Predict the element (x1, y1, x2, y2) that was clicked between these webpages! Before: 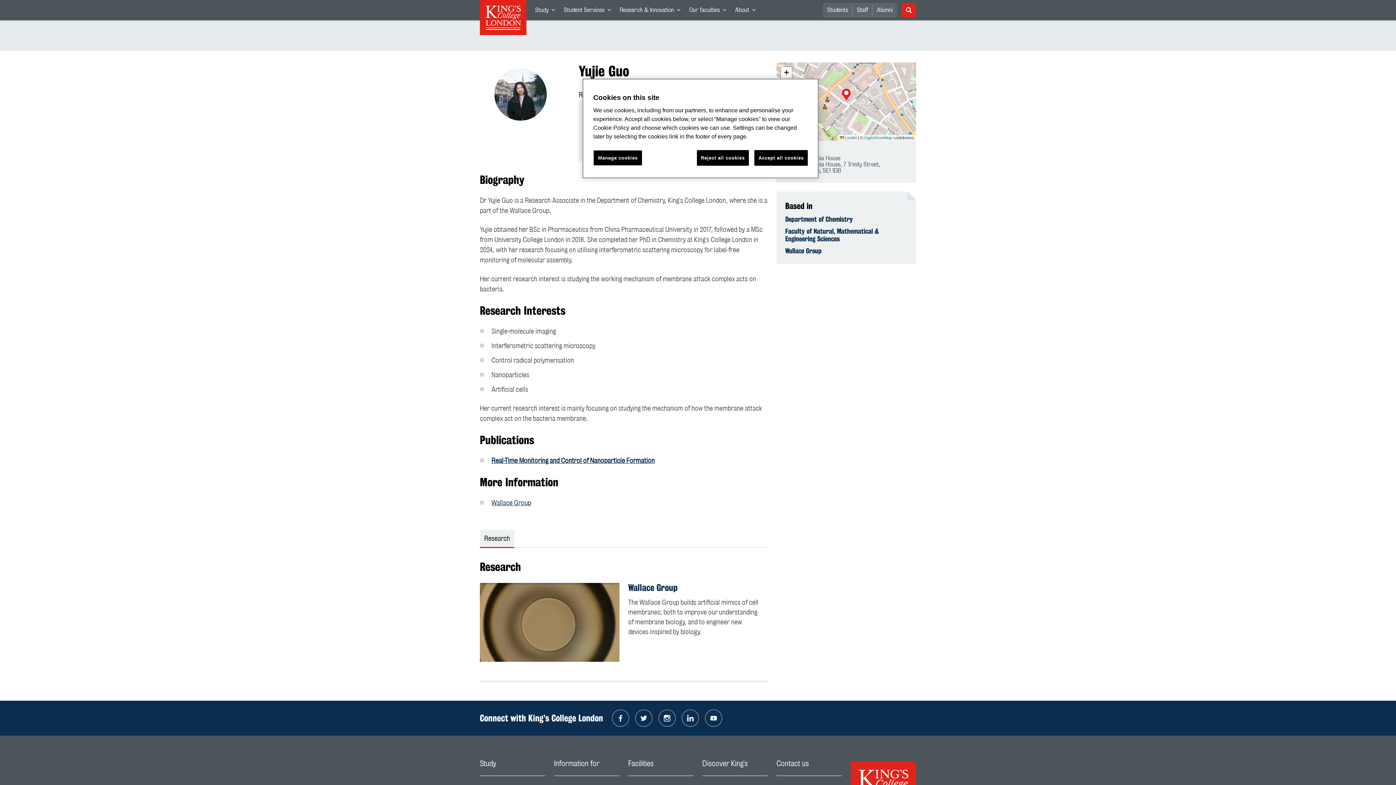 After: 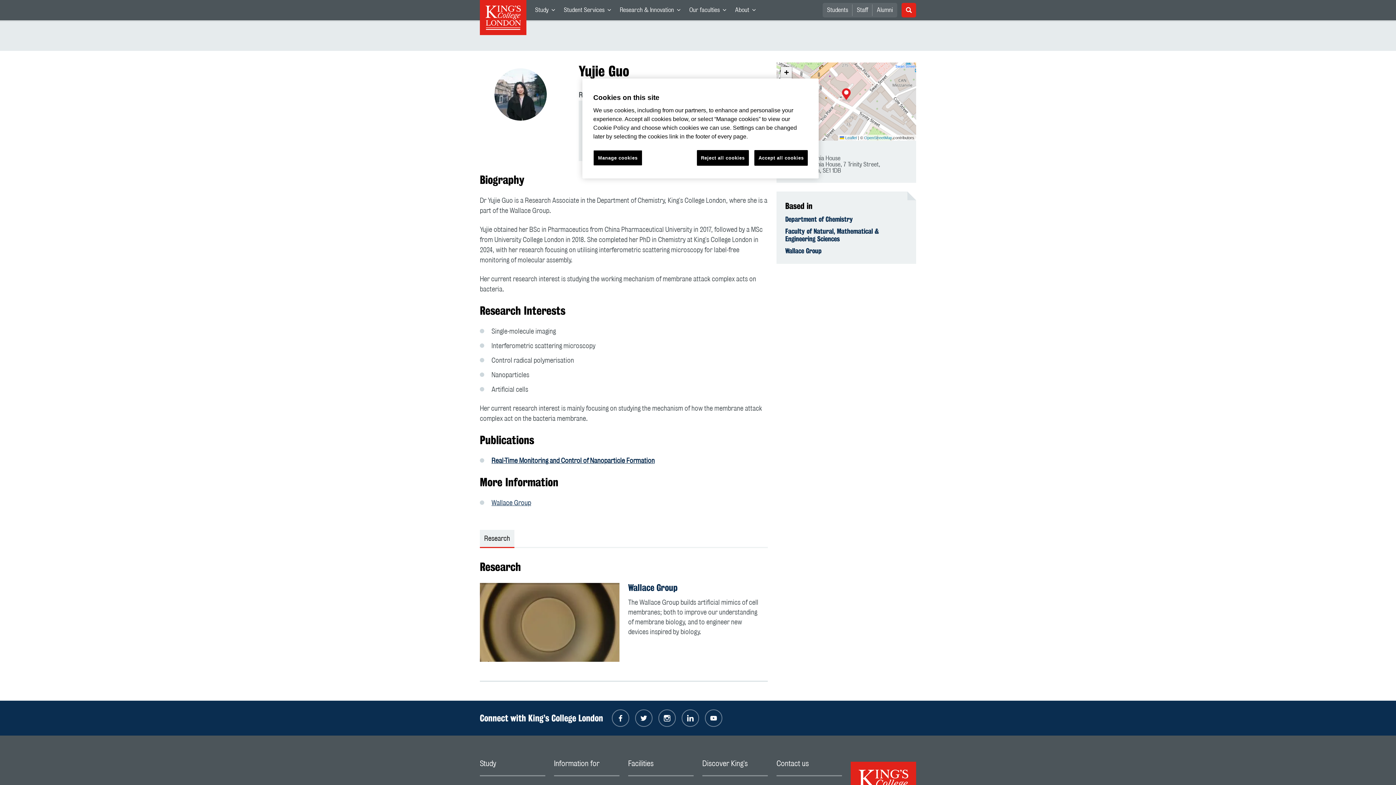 Action: bbox: (781, 66, 792, 77) label: Zoom in